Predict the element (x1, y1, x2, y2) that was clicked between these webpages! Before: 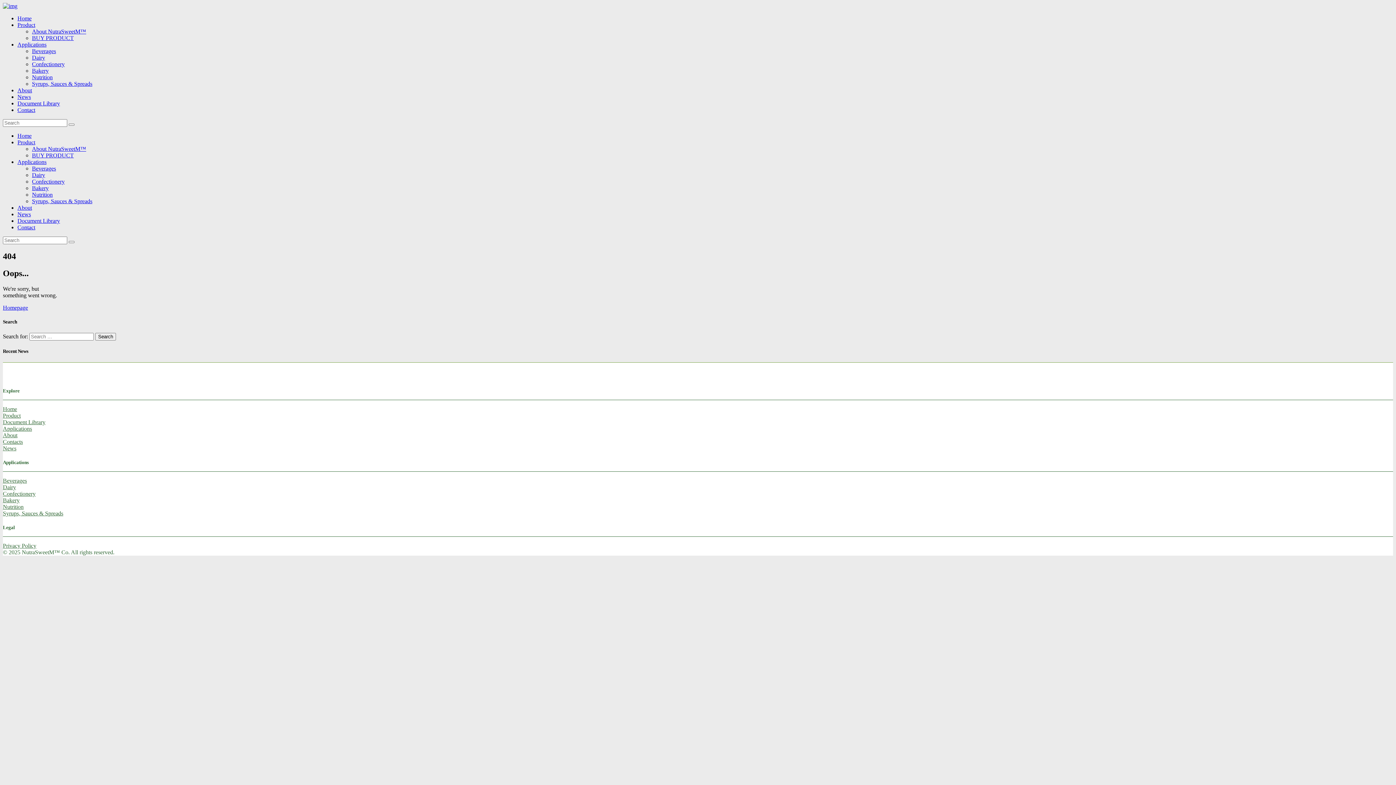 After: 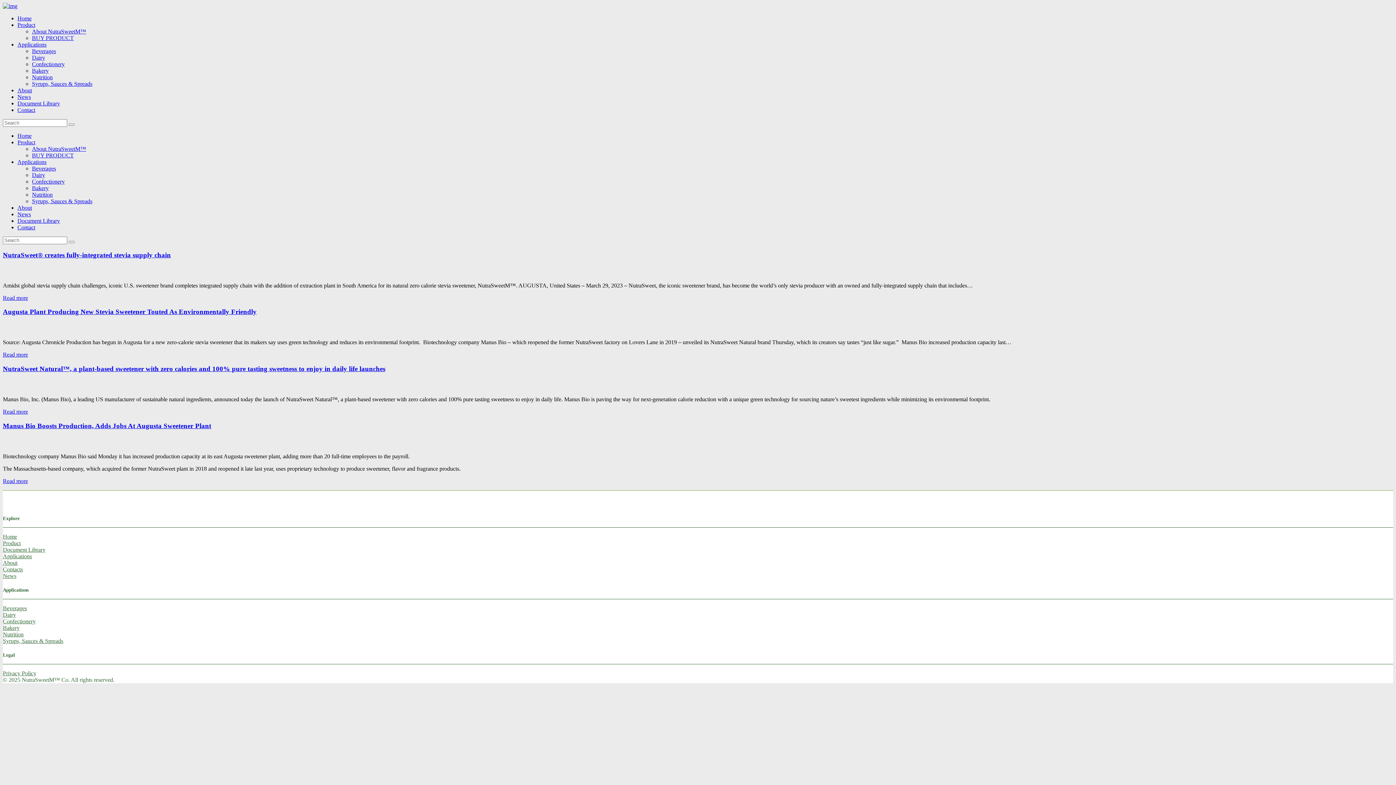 Action: label: News bbox: (17, 93, 30, 100)